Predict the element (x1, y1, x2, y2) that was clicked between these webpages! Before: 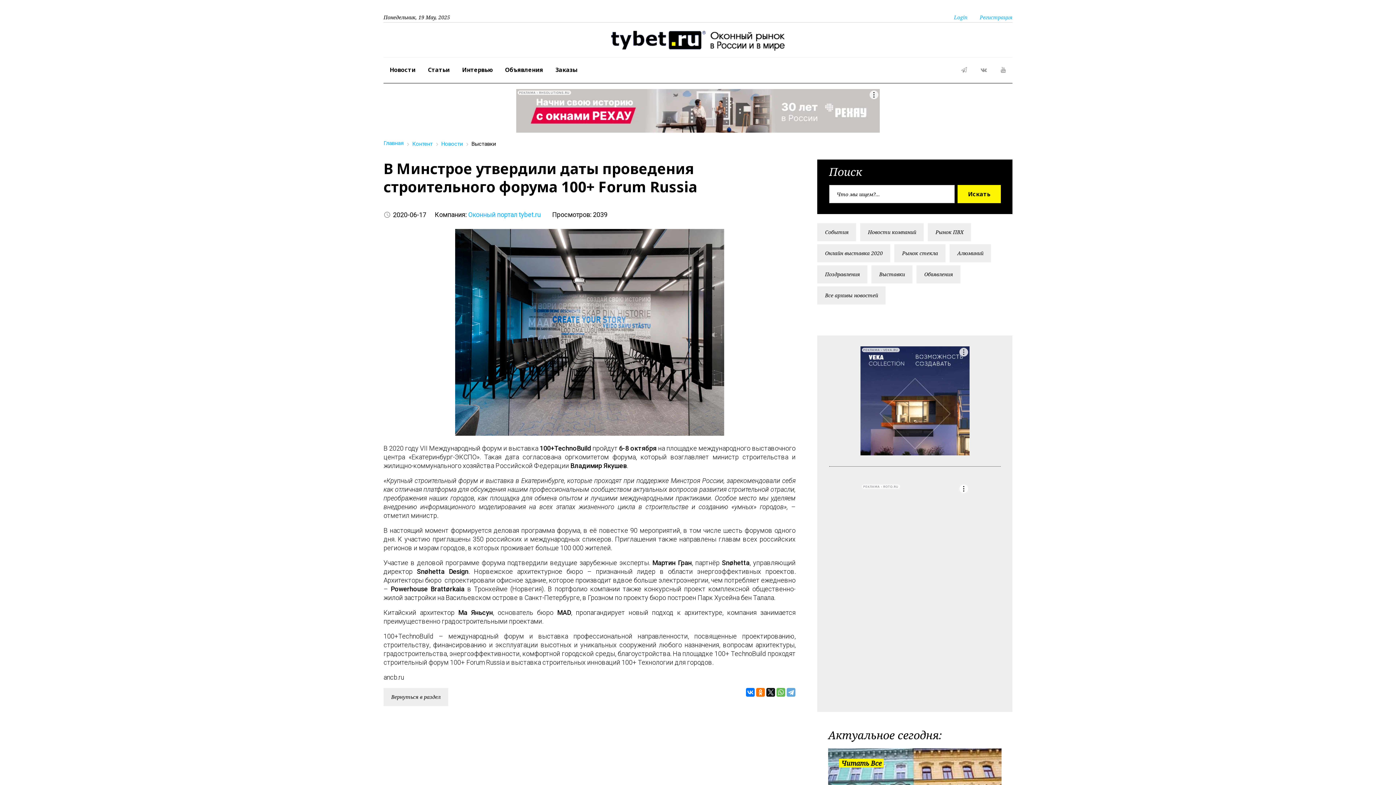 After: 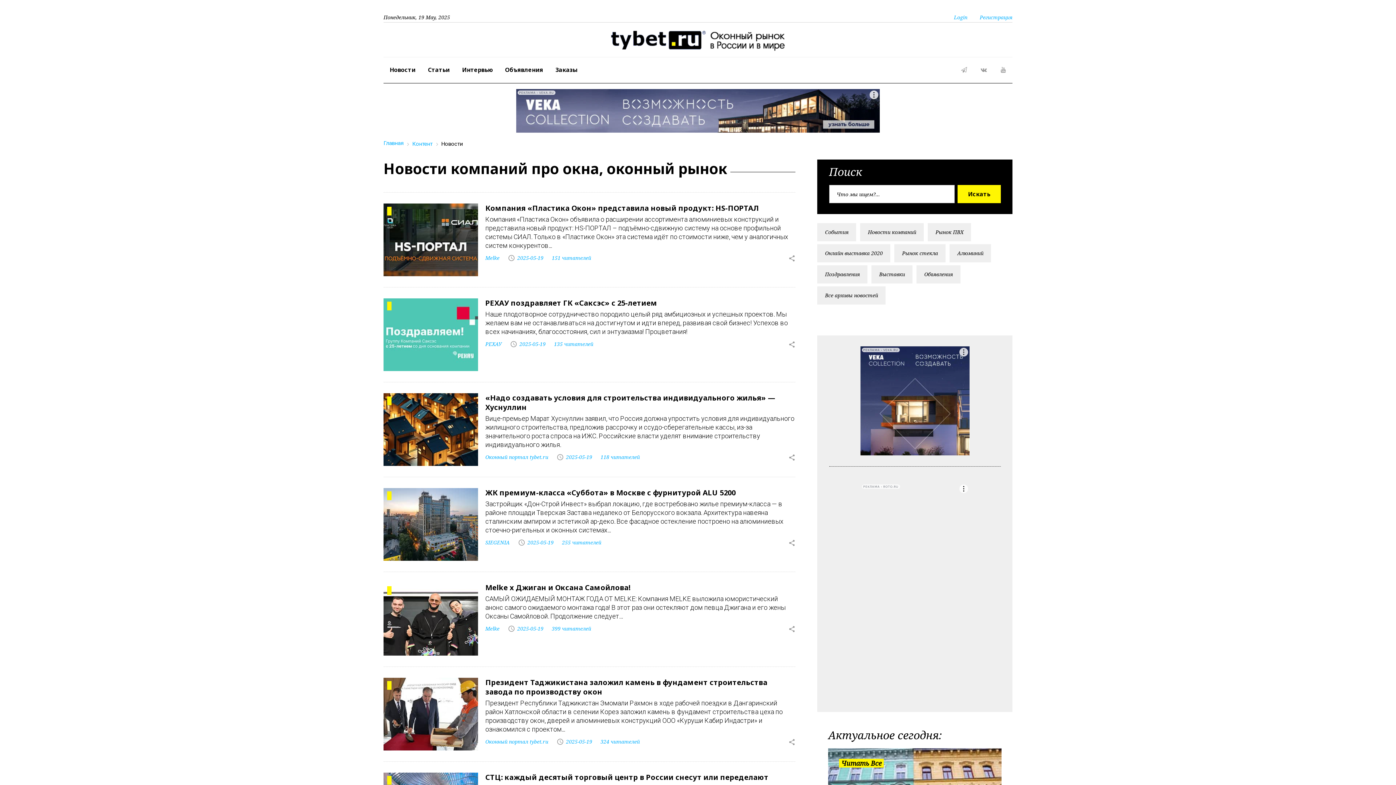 Action: label: Новости bbox: (383, 57, 421, 82)